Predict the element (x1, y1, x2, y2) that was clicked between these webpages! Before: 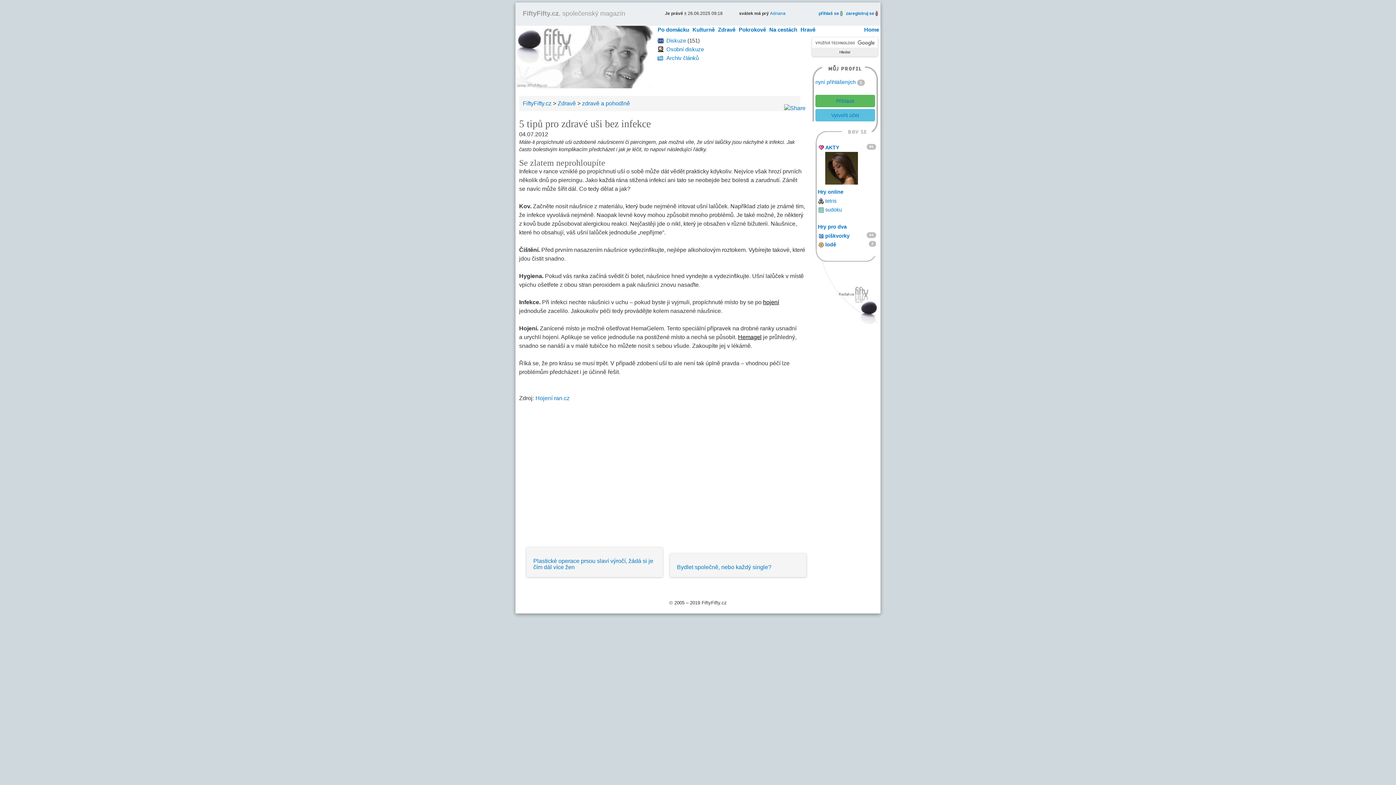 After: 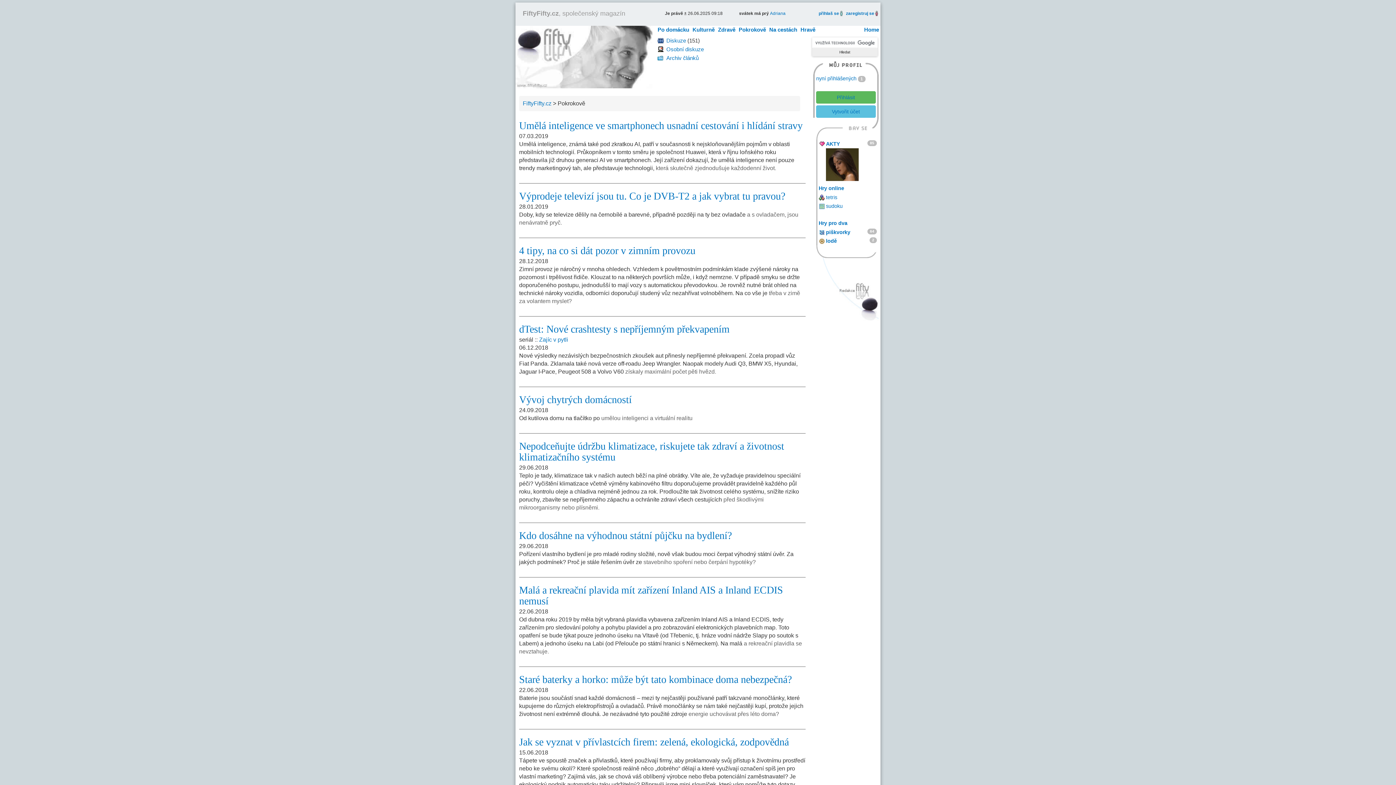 Action: label: Pokrokově bbox: (736, 26, 767, 32)